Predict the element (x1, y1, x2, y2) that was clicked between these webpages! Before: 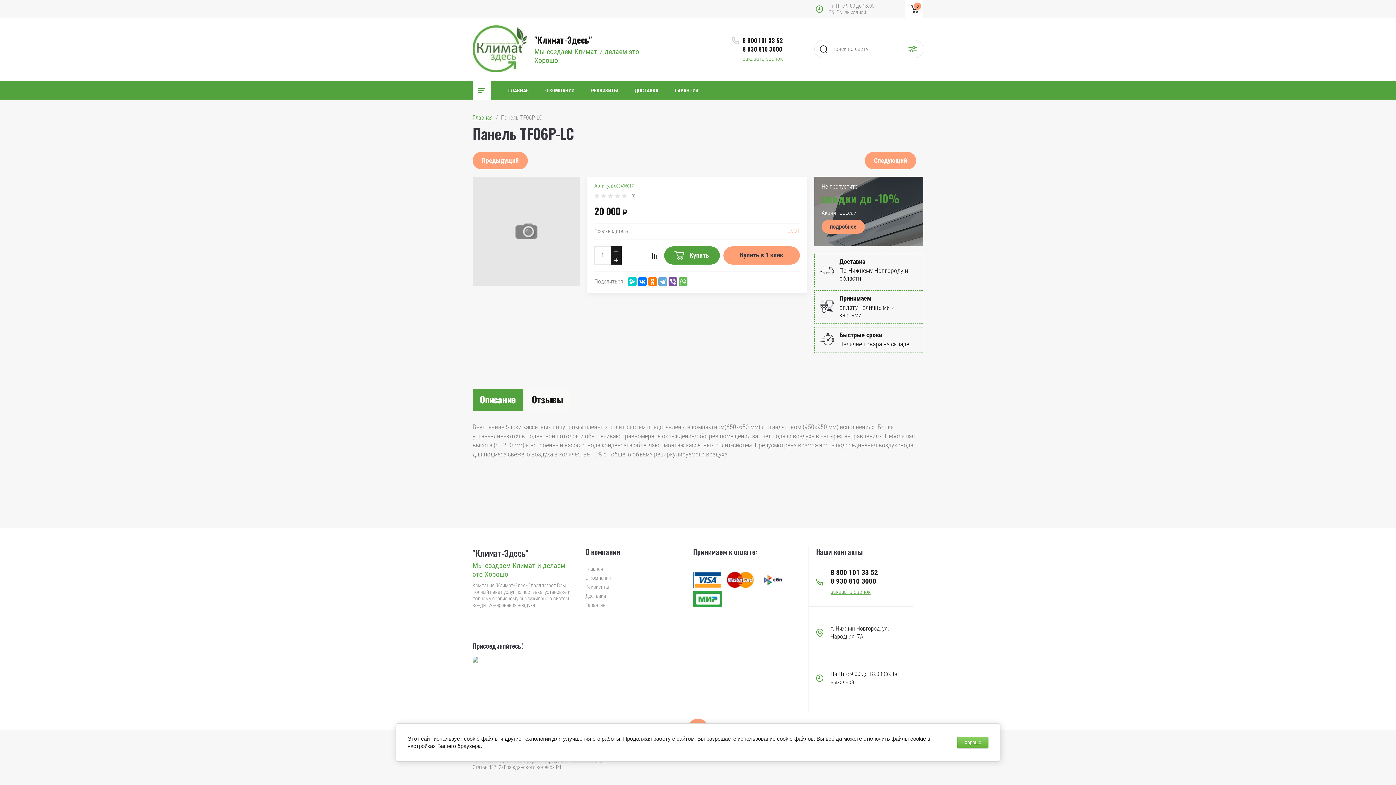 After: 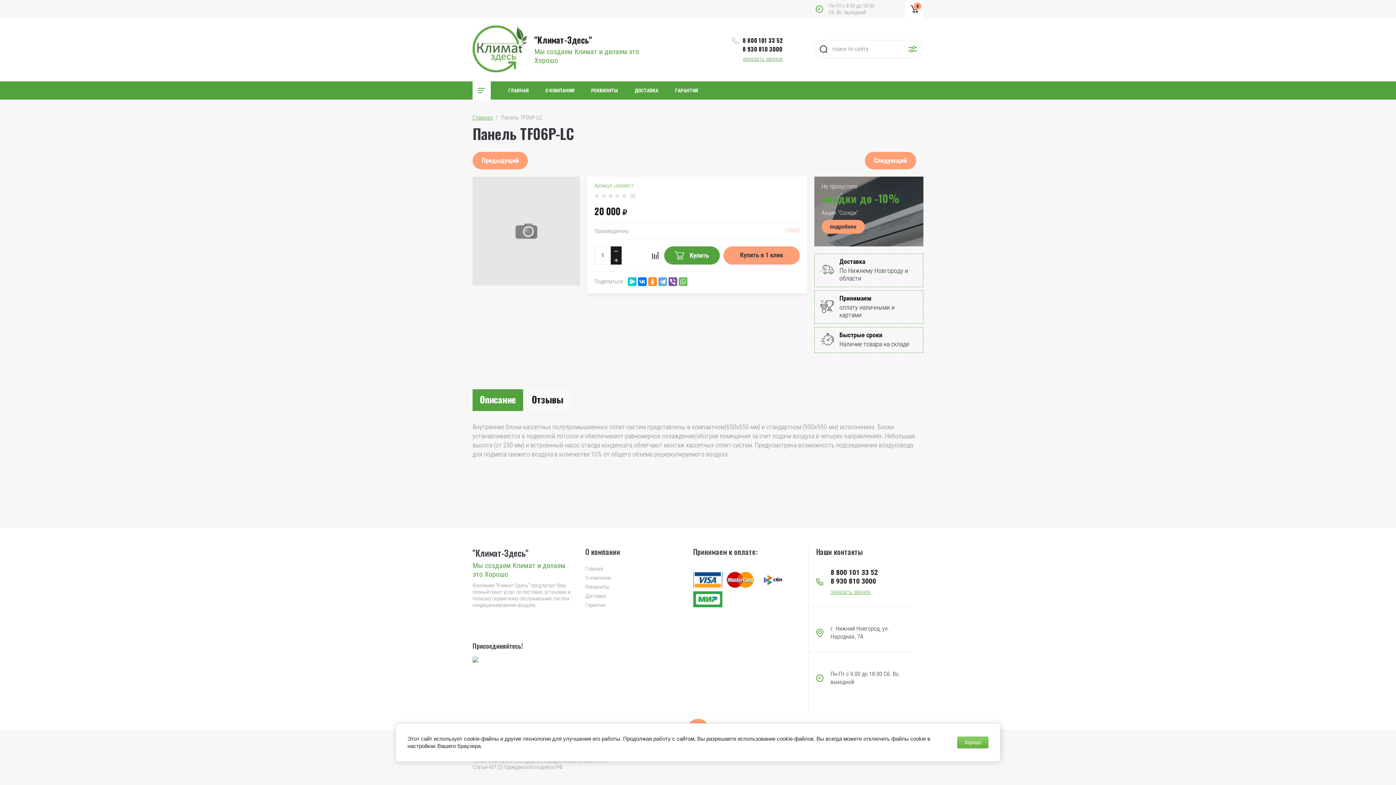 Action: bbox: (648, 277, 657, 286)